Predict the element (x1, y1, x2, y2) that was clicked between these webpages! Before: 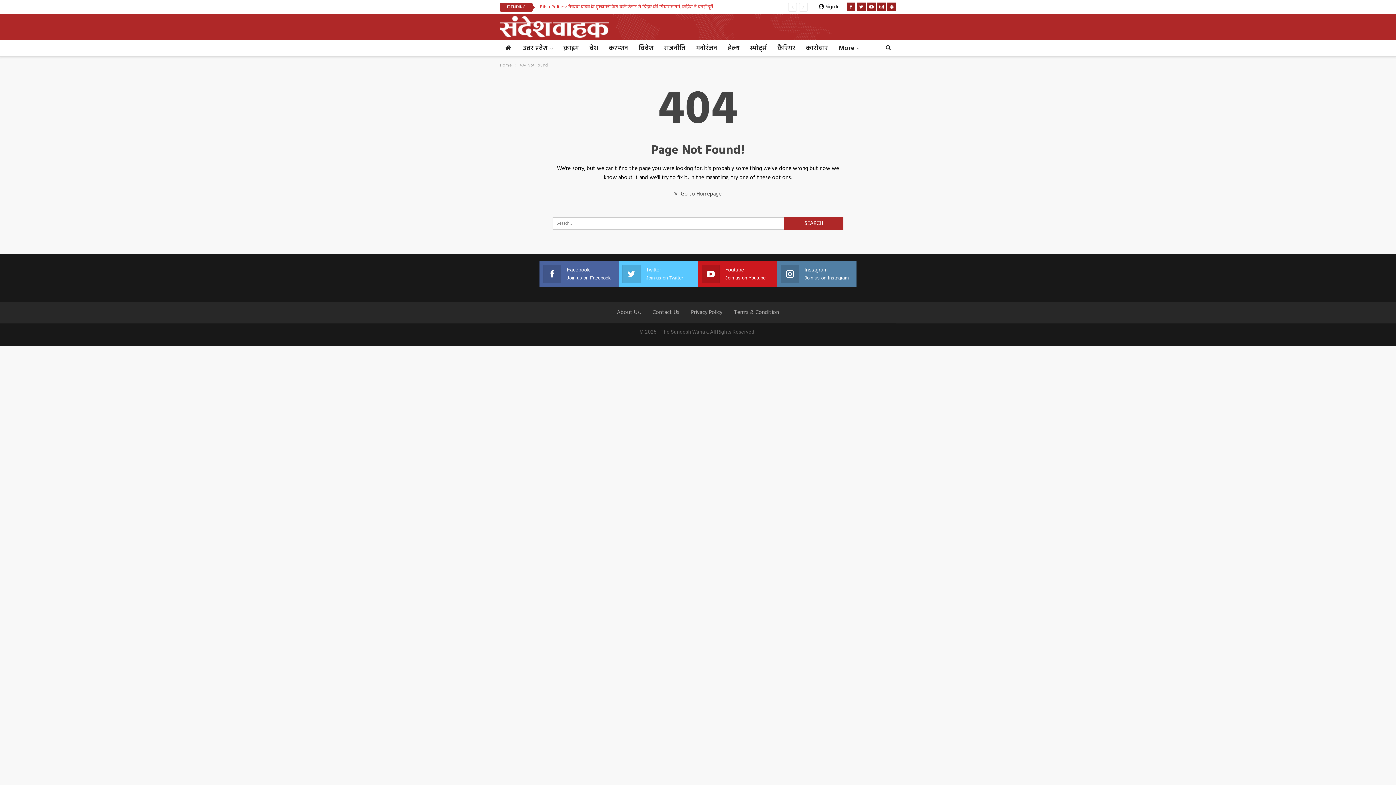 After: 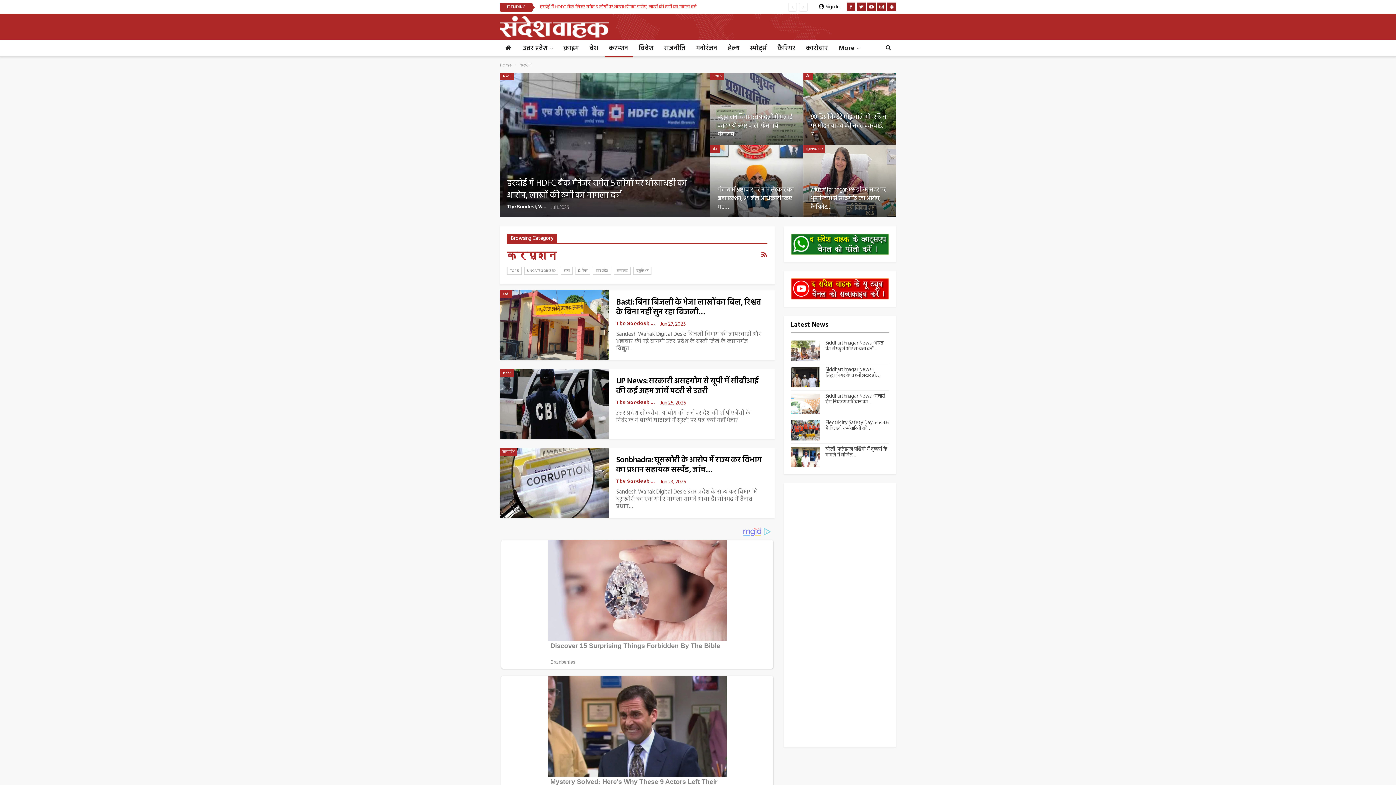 Action: bbox: (604, 40, 632, 57) label: करप्शन